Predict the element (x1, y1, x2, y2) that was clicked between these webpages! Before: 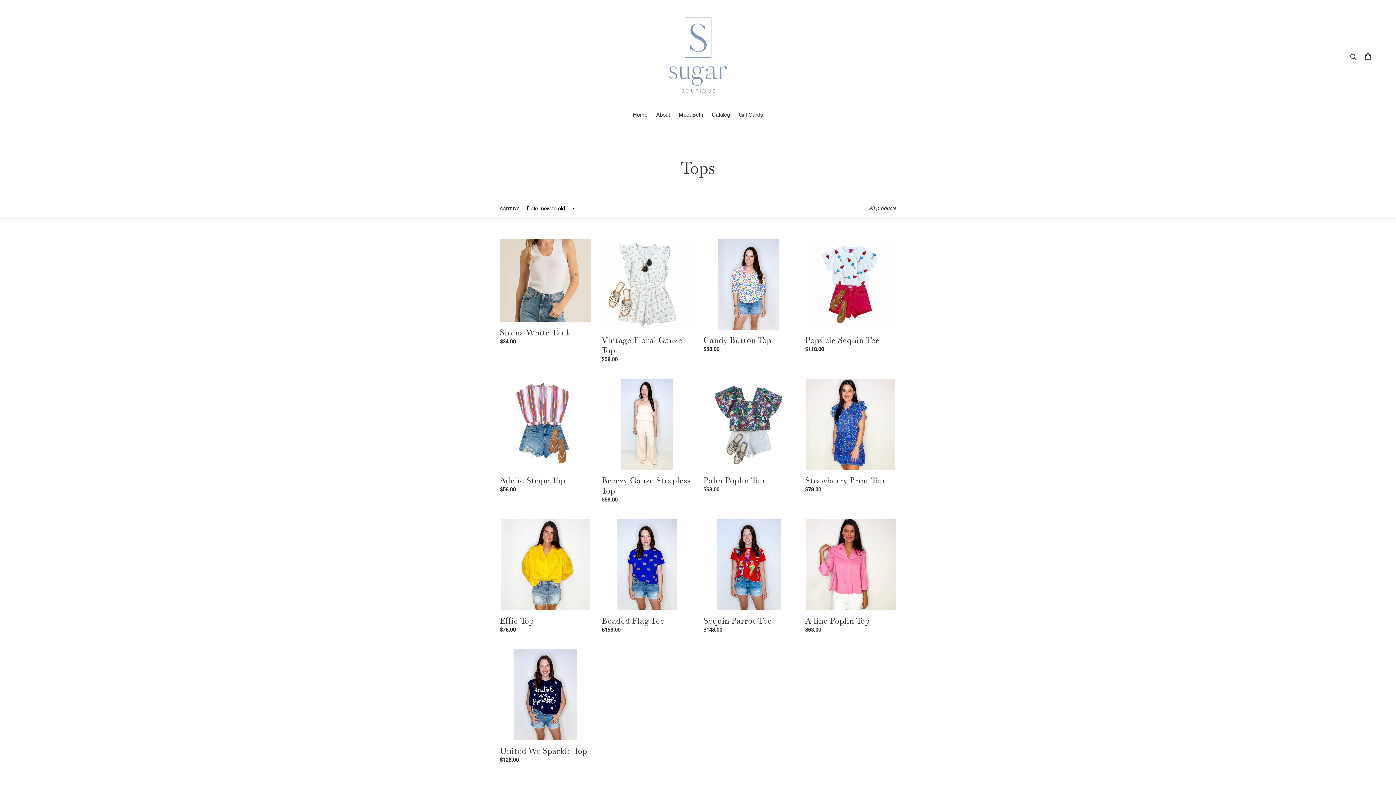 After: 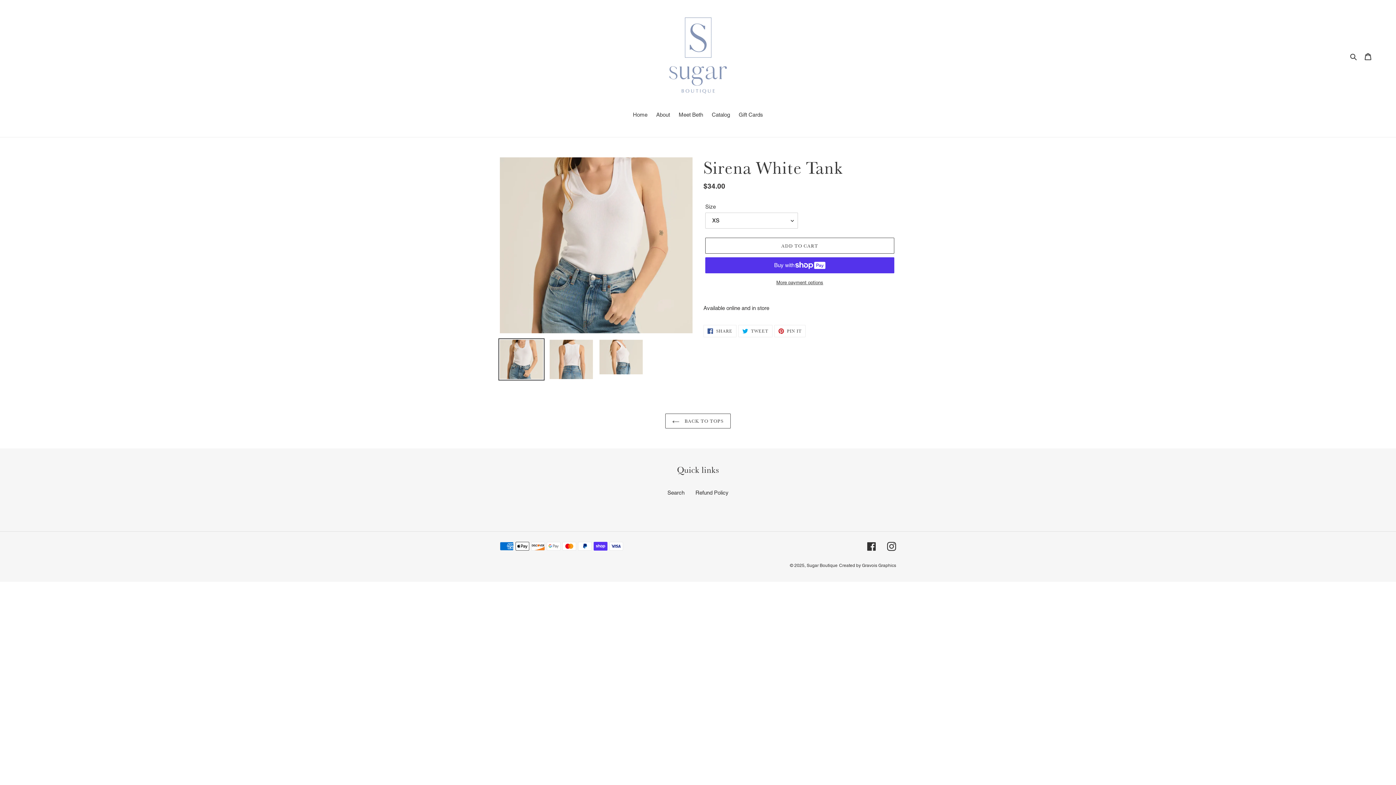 Action: label: Sirena White Tank bbox: (500, 238, 590, 348)